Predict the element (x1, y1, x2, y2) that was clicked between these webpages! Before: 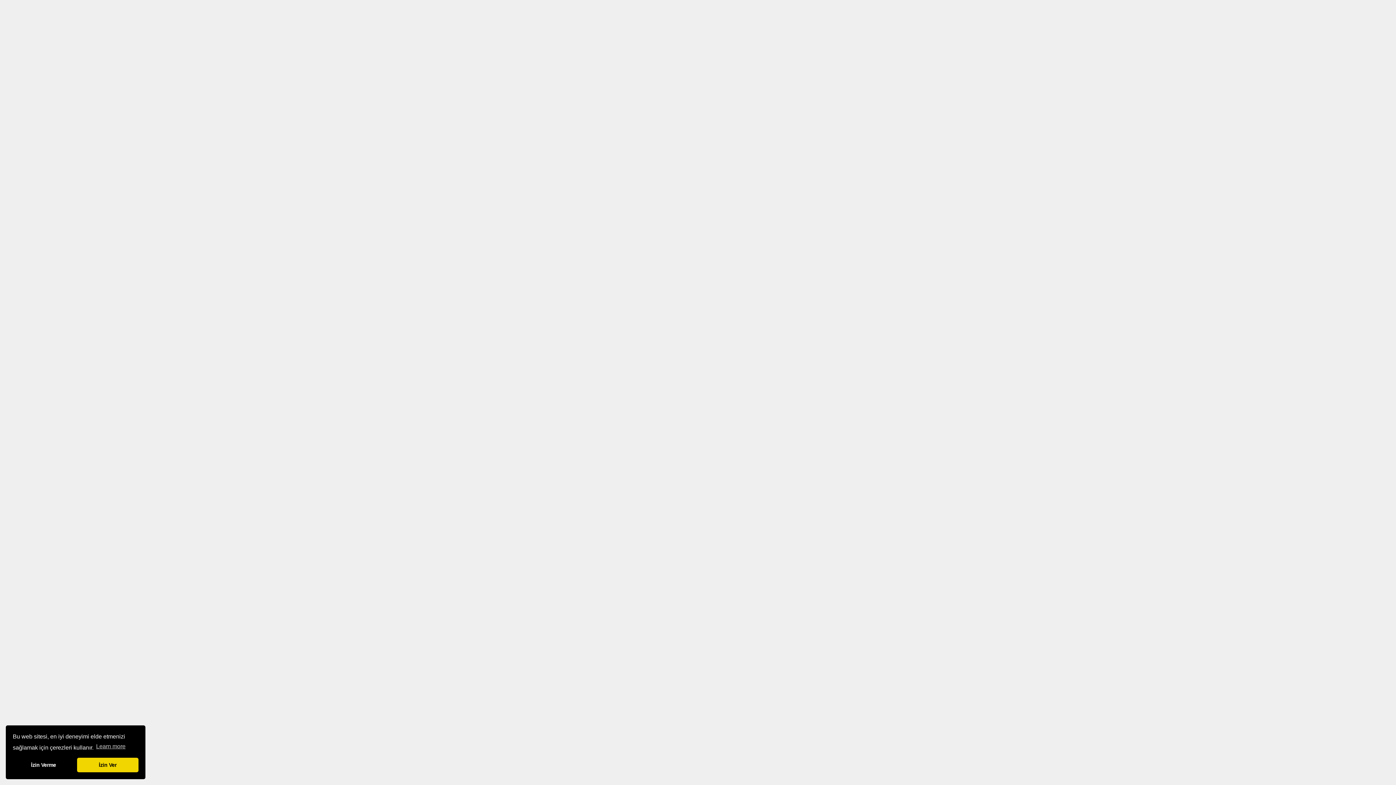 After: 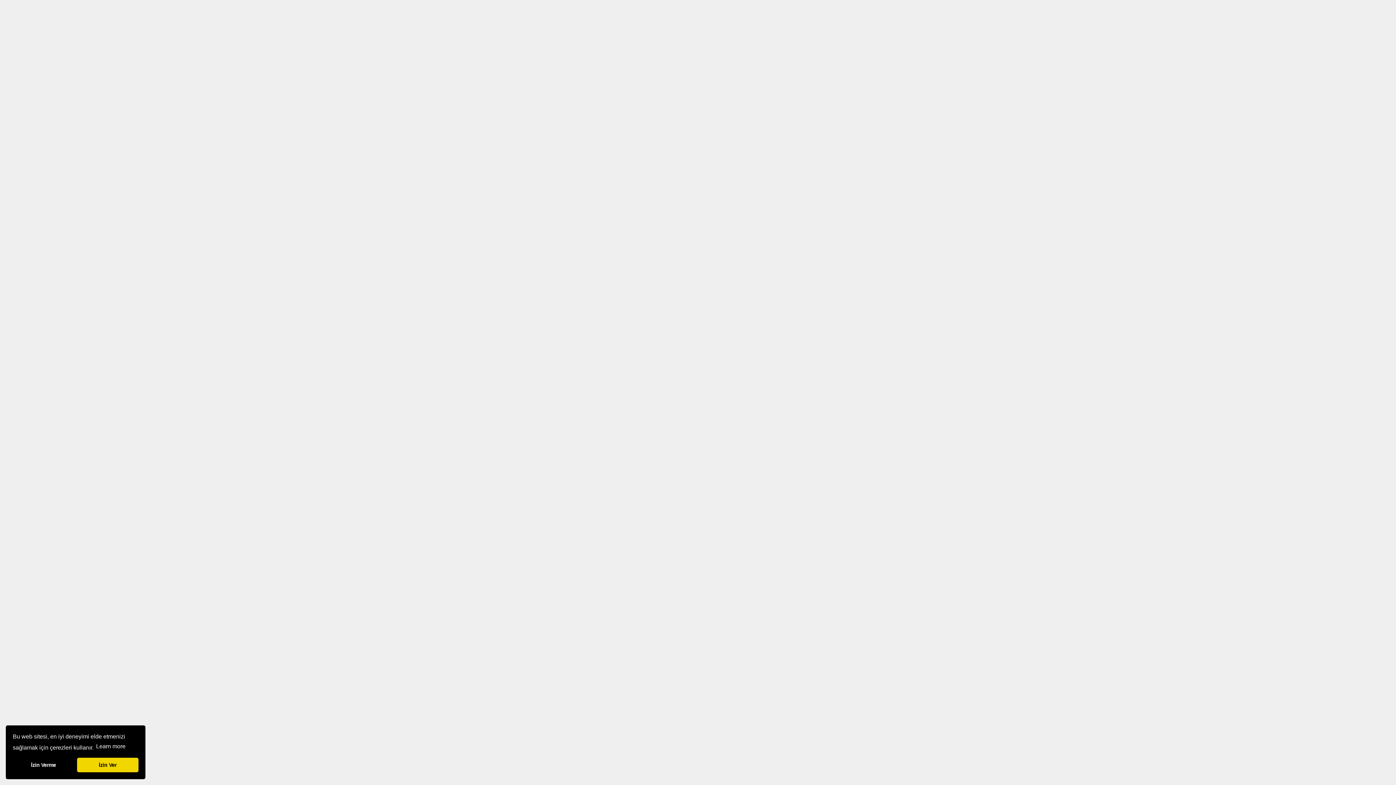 Action: label: learn more about cookies bbox: (94, 741, 126, 752)